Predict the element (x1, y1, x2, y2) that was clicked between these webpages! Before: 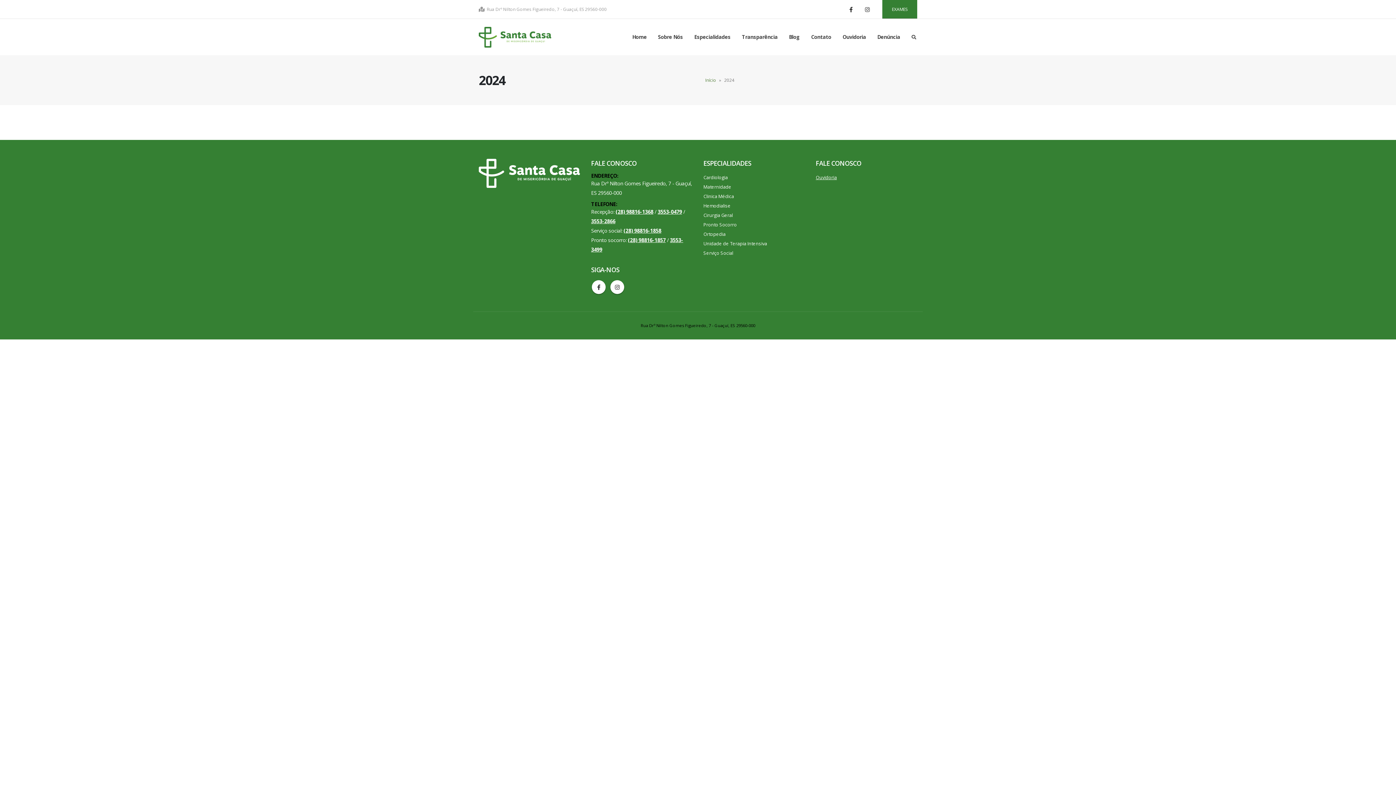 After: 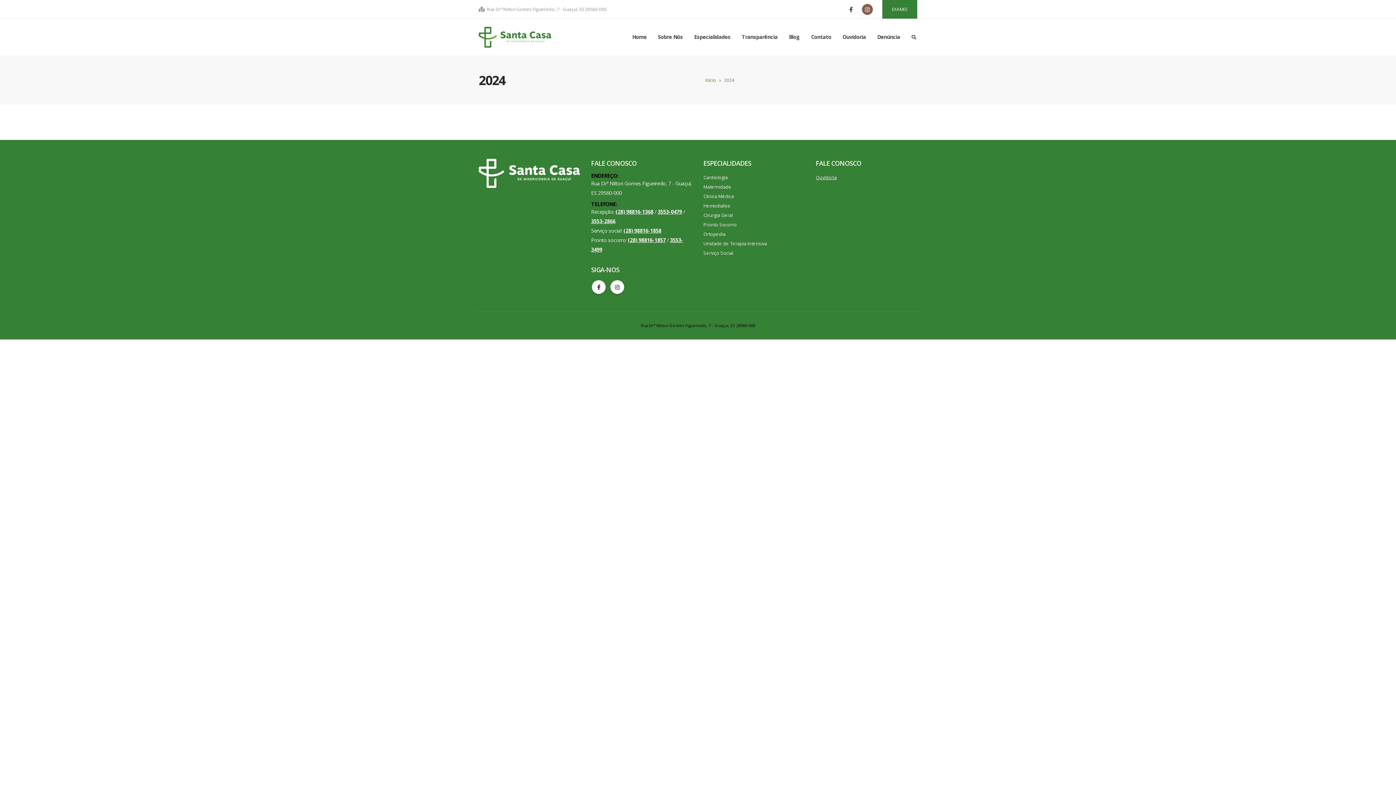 Action: bbox: (862, 3, 873, 14)